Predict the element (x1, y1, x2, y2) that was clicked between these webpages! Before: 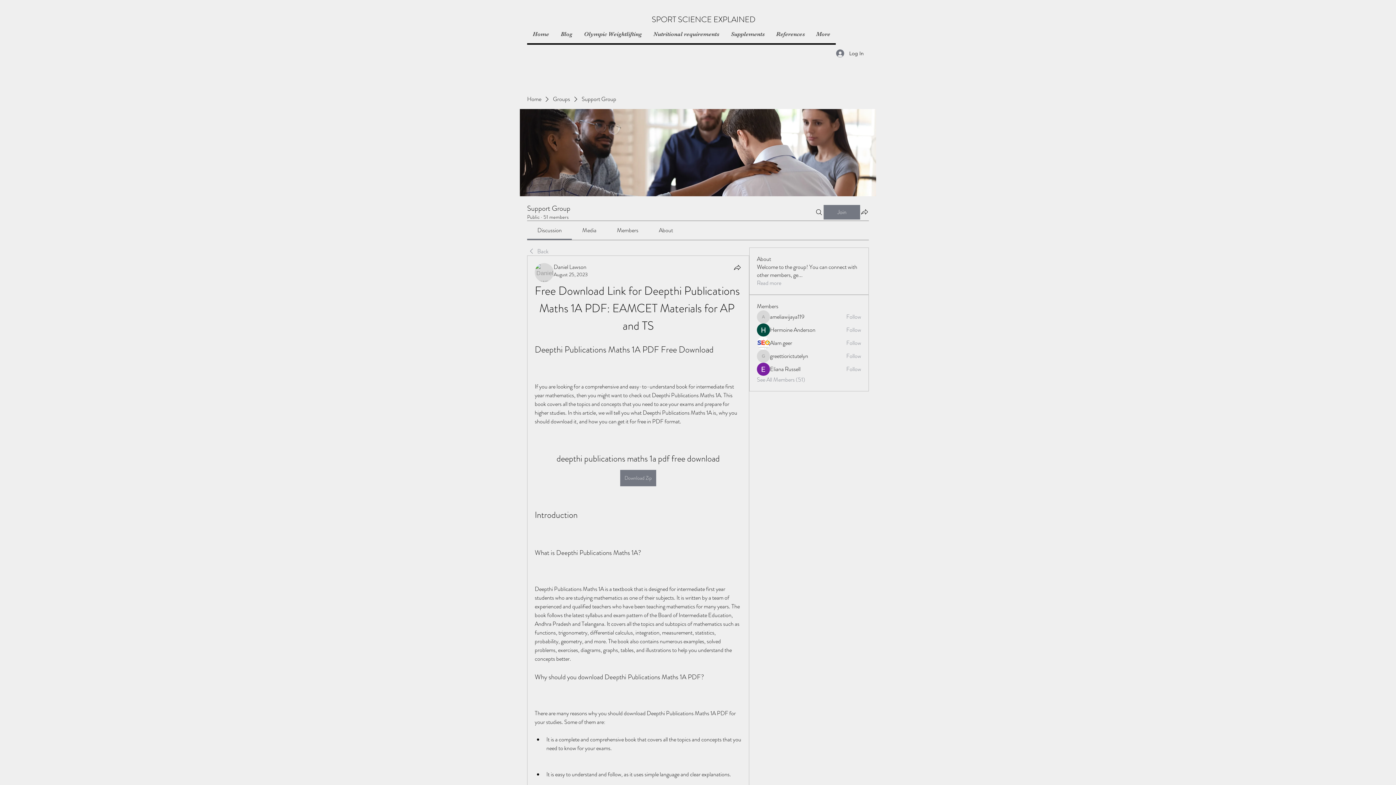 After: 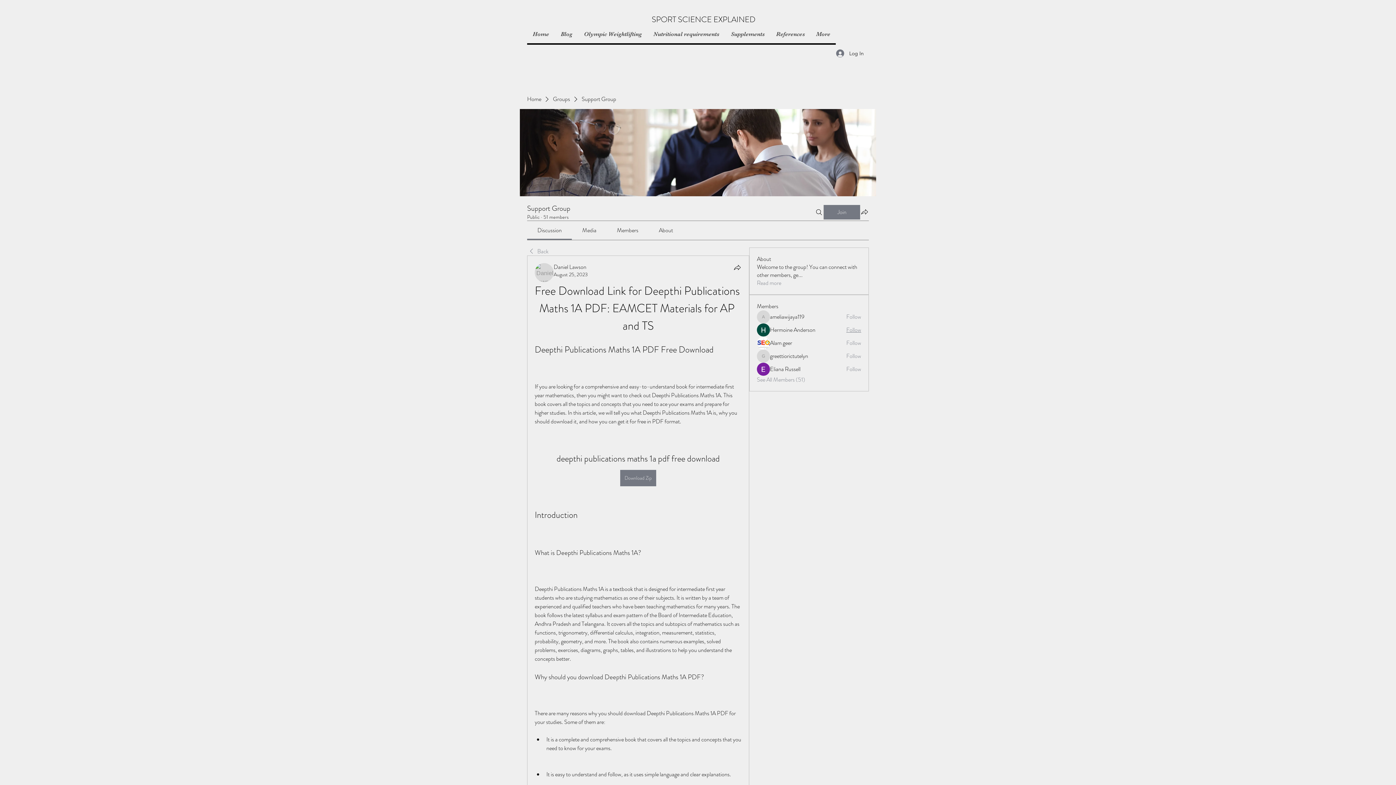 Action: bbox: (846, 326, 861, 334) label: Follow